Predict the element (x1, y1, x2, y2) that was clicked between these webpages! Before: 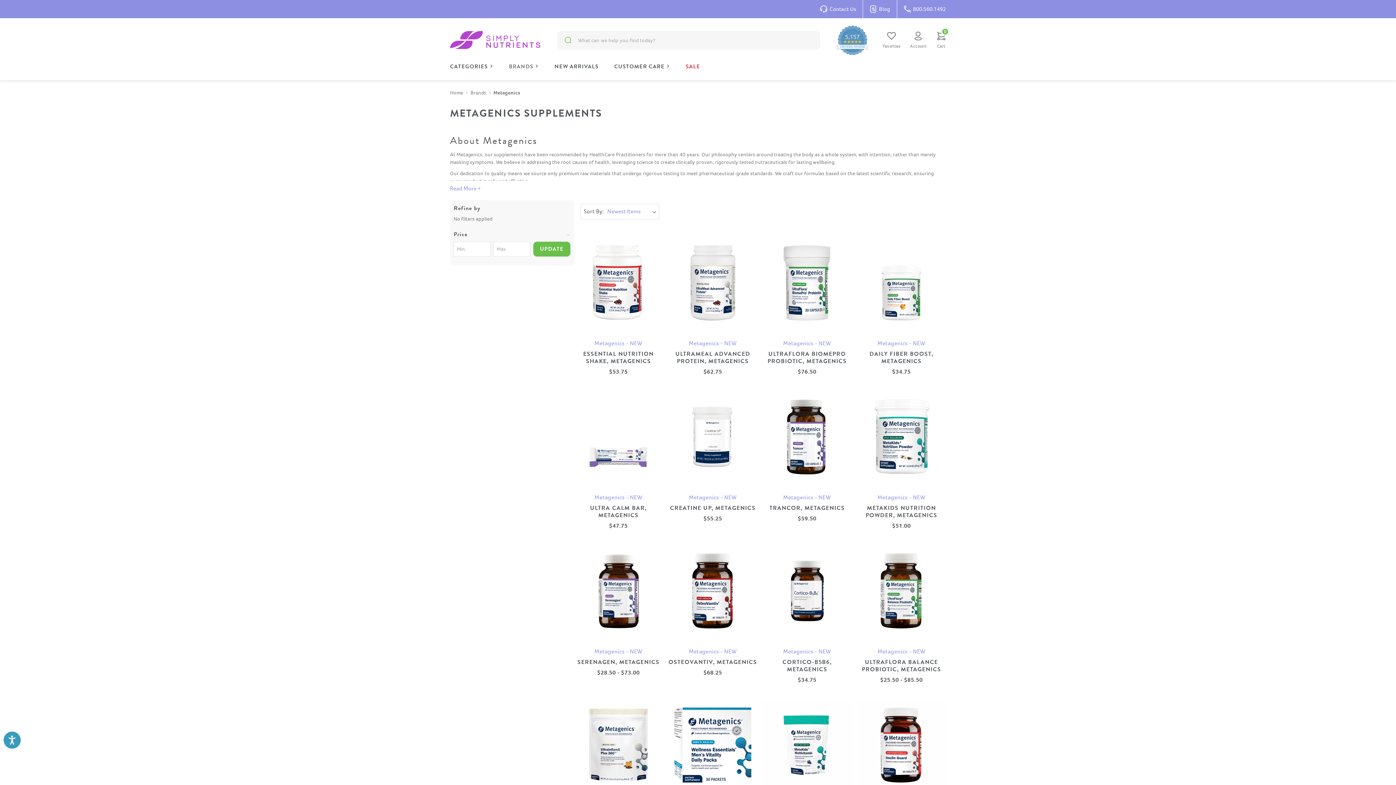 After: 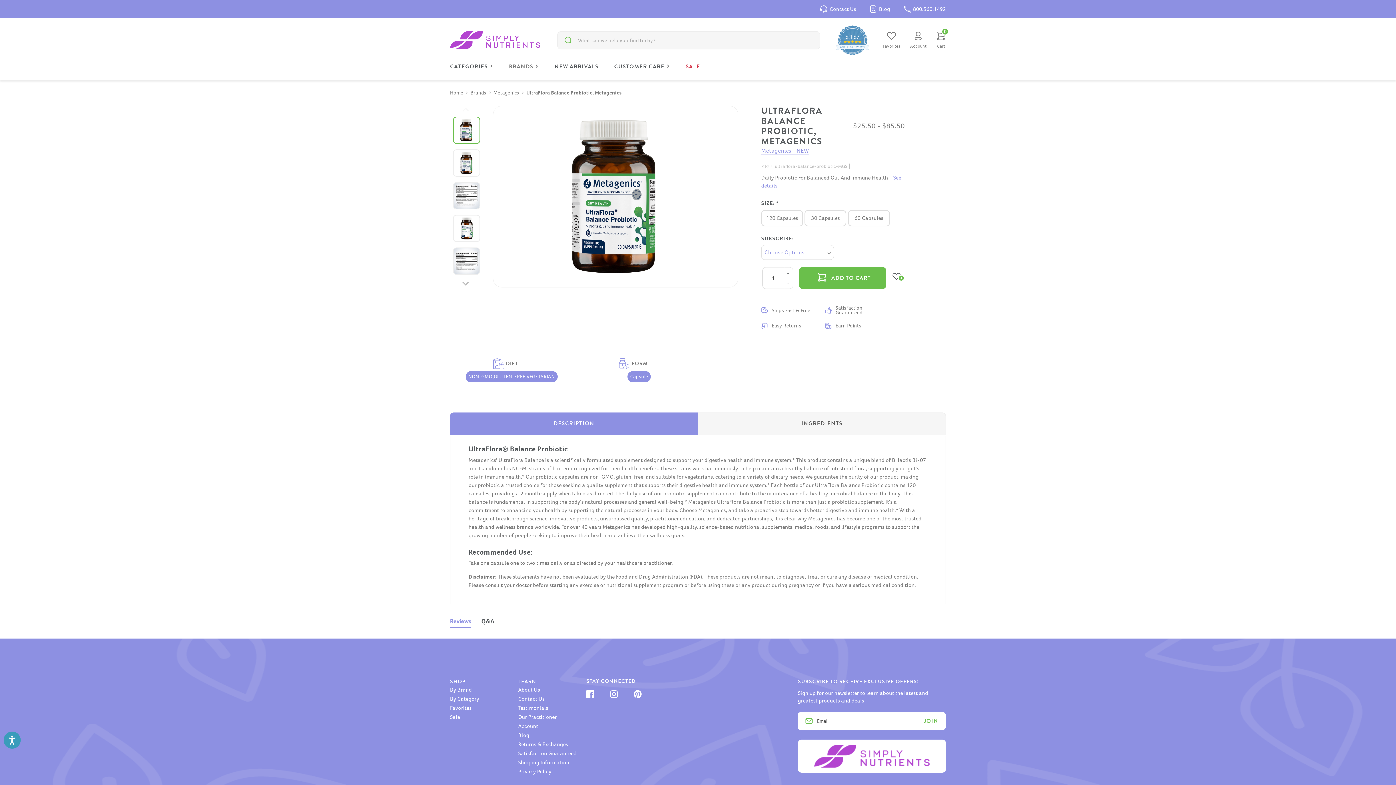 Action: bbox: (857, 658, 946, 673) label: UltraFlora Balance Probiotic, Metagenics,Price range from $25.50 to $85.50
